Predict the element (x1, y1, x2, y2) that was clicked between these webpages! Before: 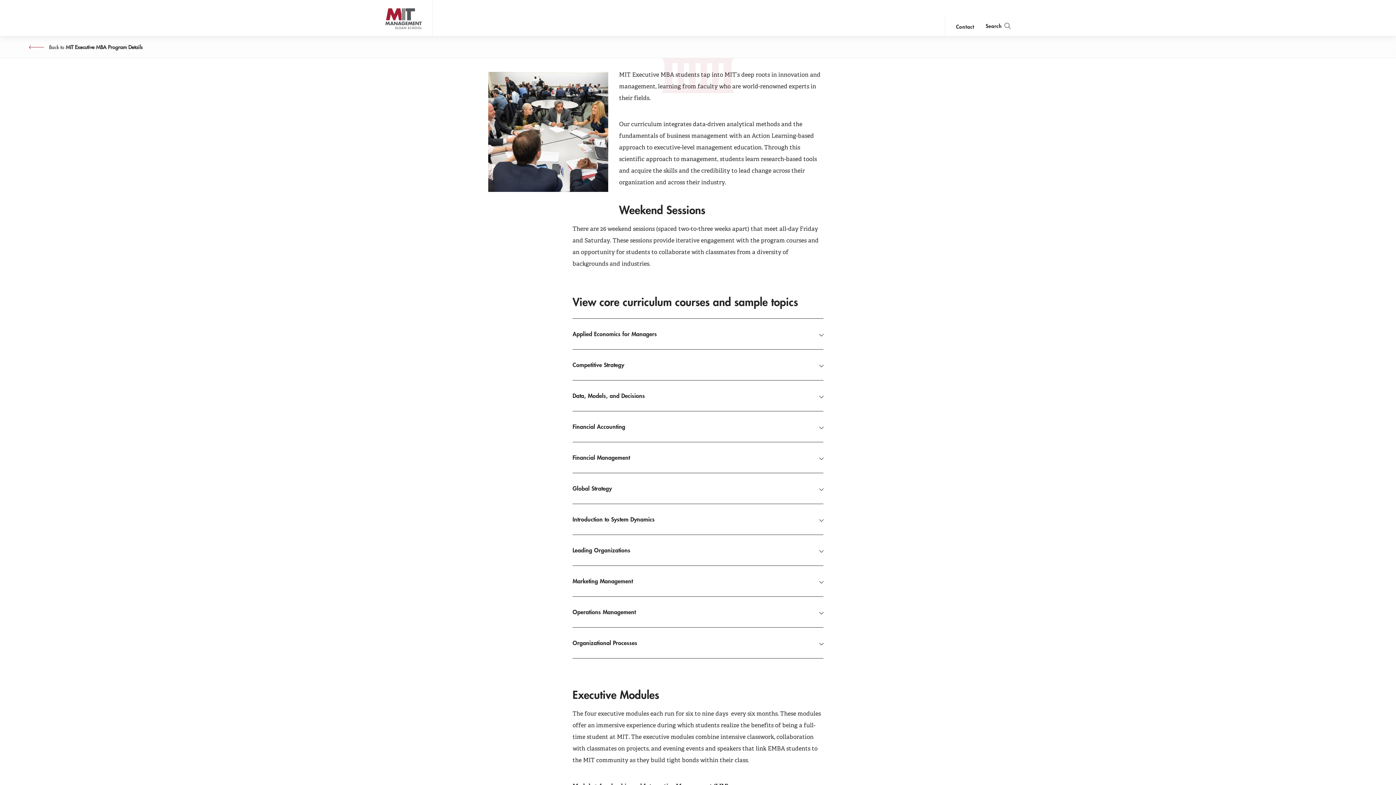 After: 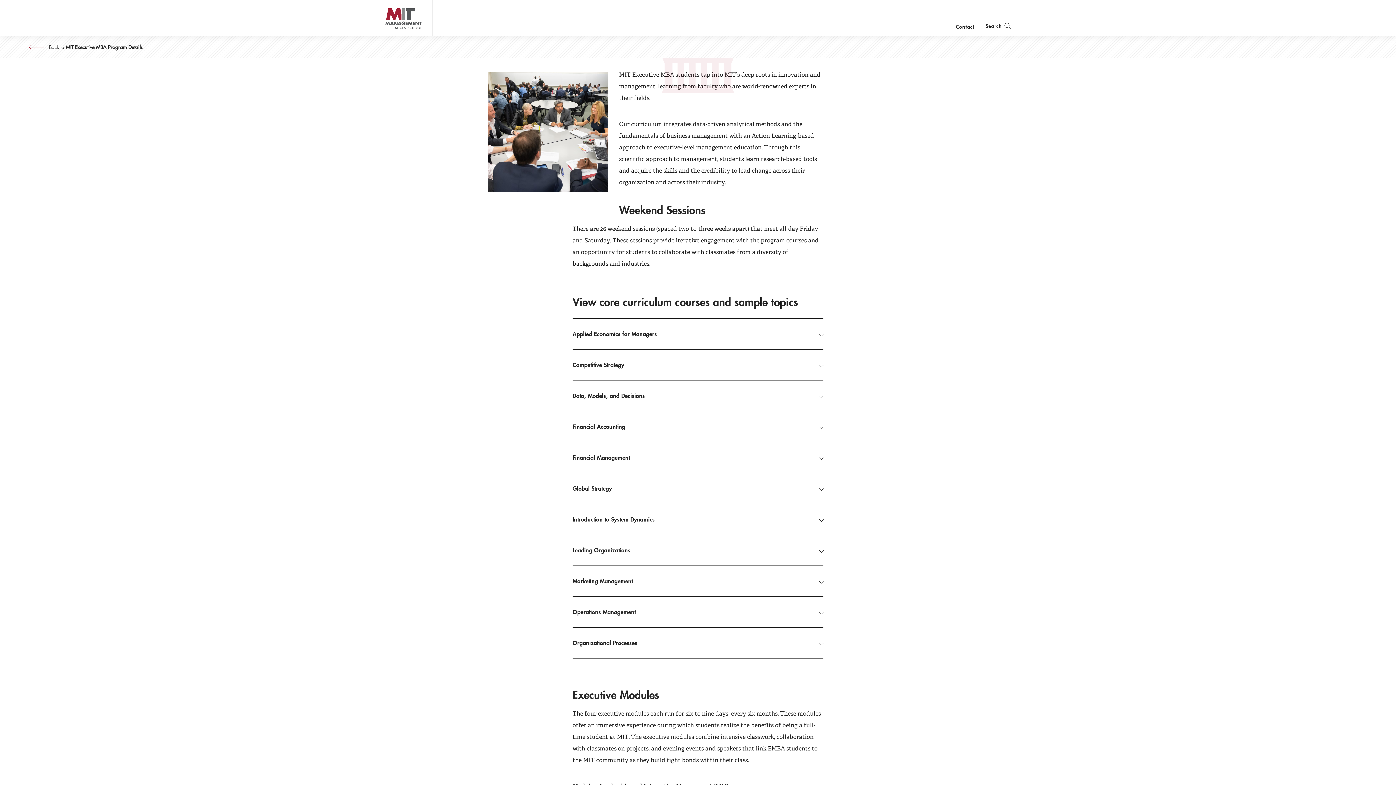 Action: label: Global Strategy bbox: (572, 473, 823, 503)